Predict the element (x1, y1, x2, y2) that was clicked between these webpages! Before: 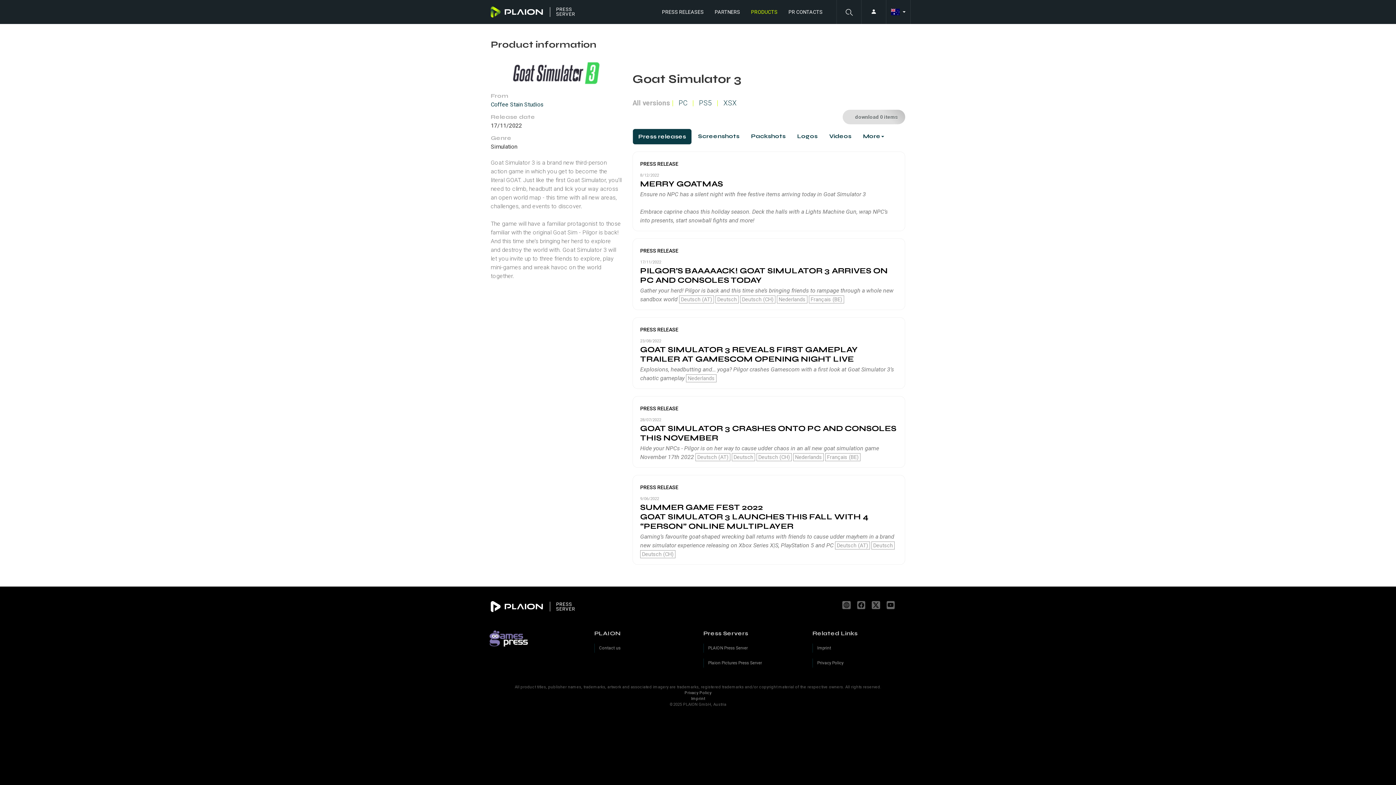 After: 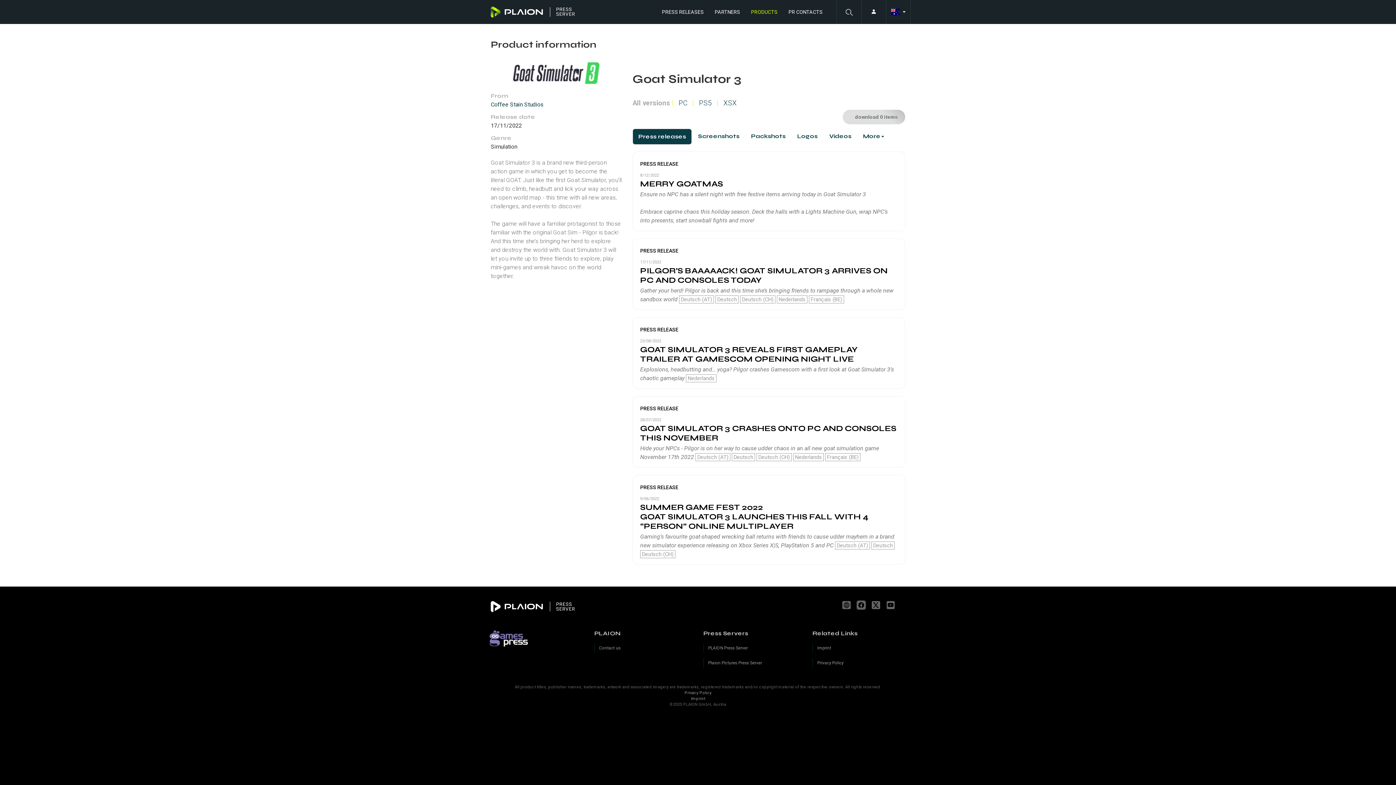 Action: label: Facebook bbox: (857, 601, 867, 609)